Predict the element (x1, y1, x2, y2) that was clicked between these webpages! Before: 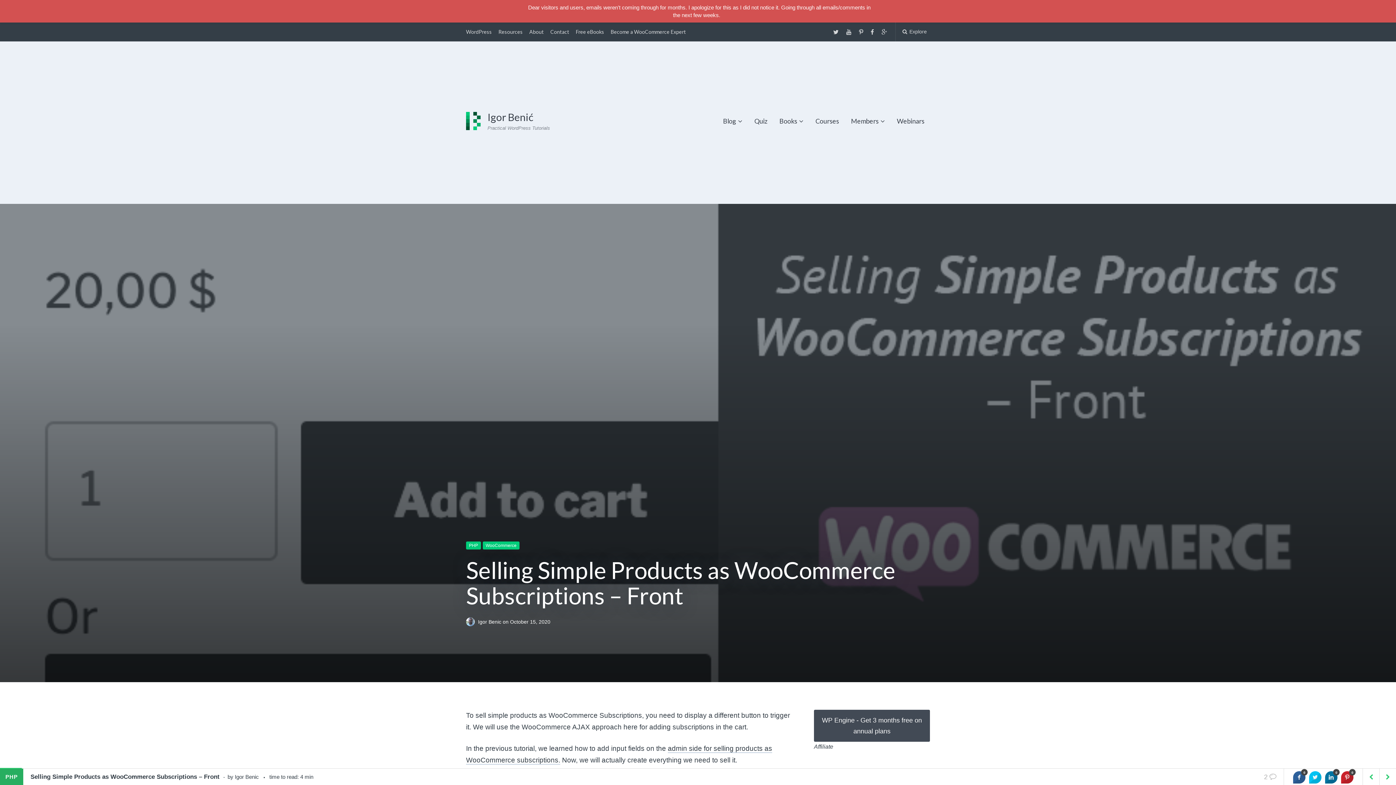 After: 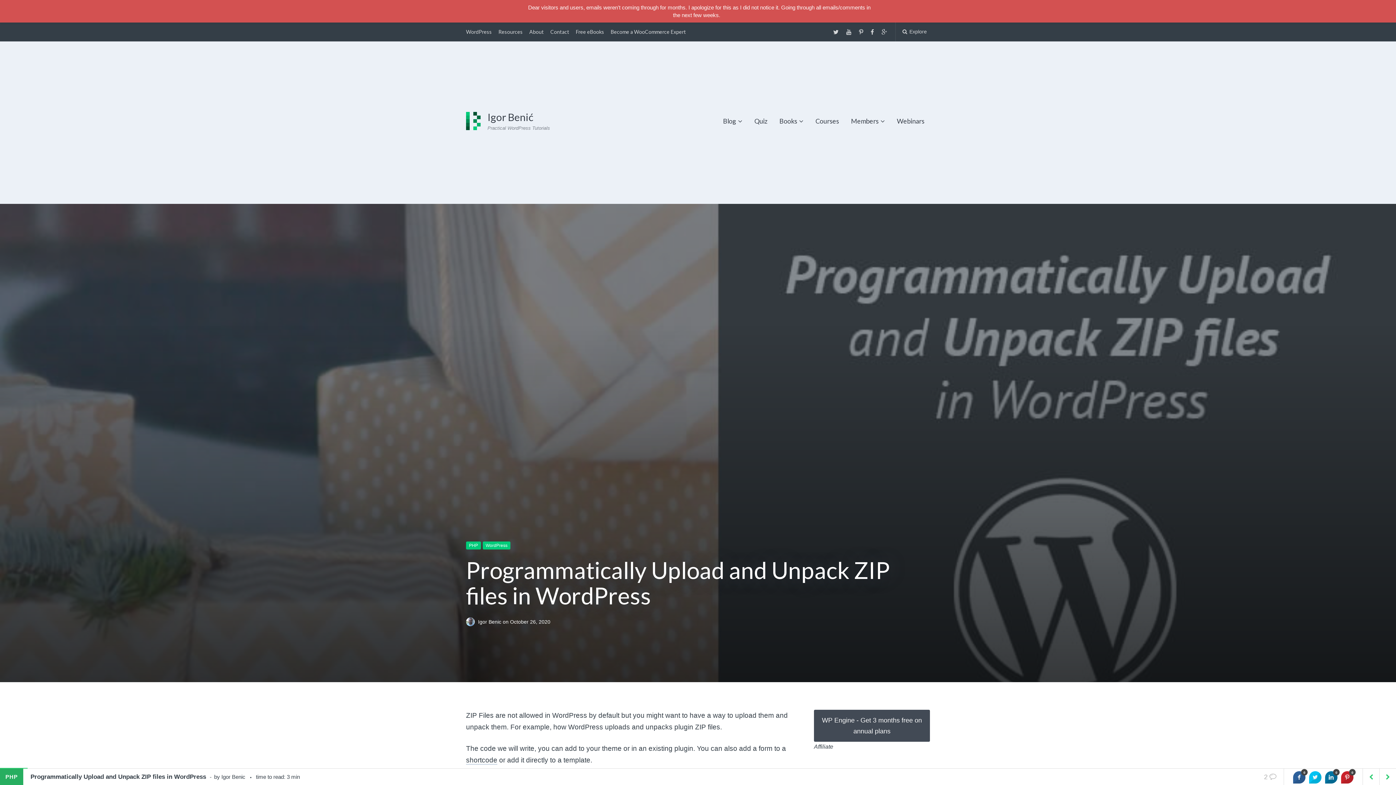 Action: bbox: (1379, 769, 1396, 785)